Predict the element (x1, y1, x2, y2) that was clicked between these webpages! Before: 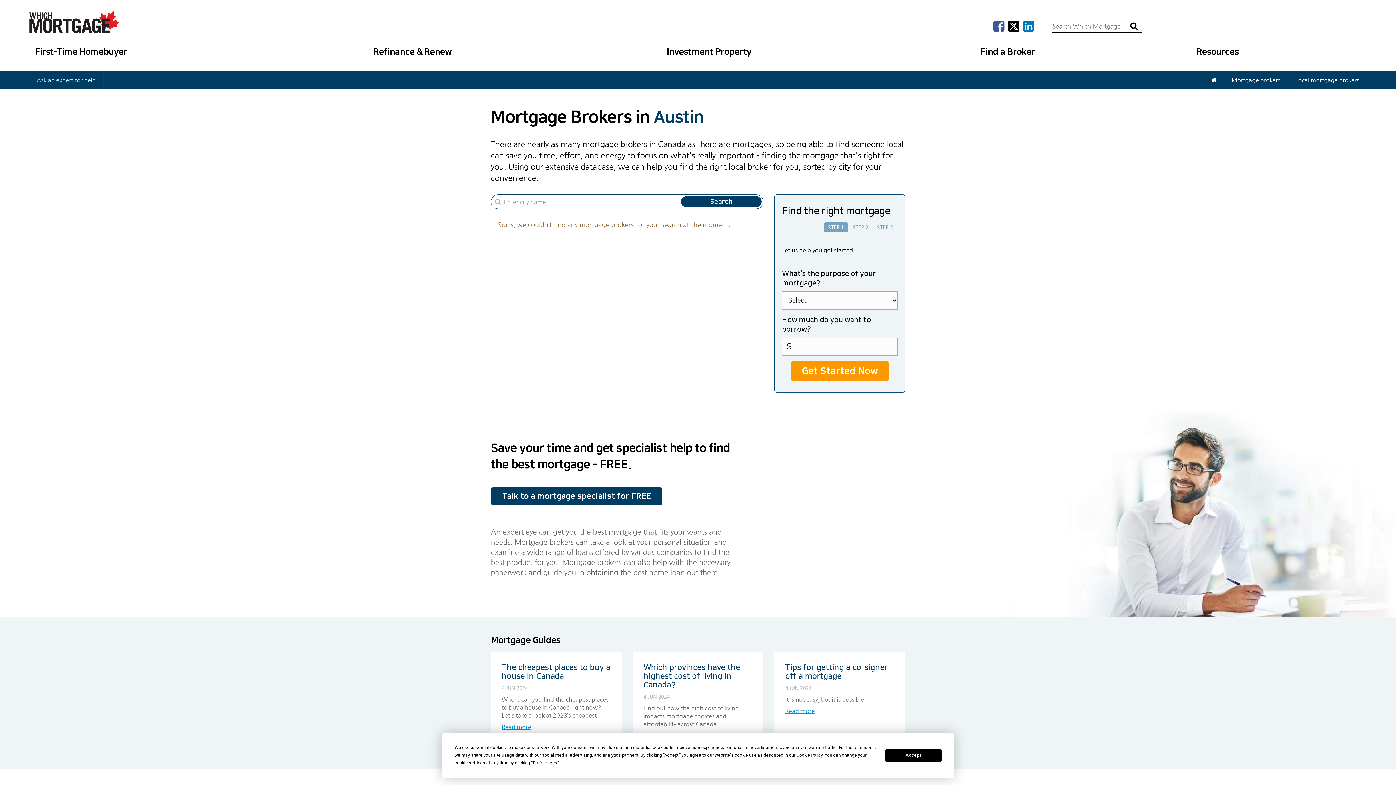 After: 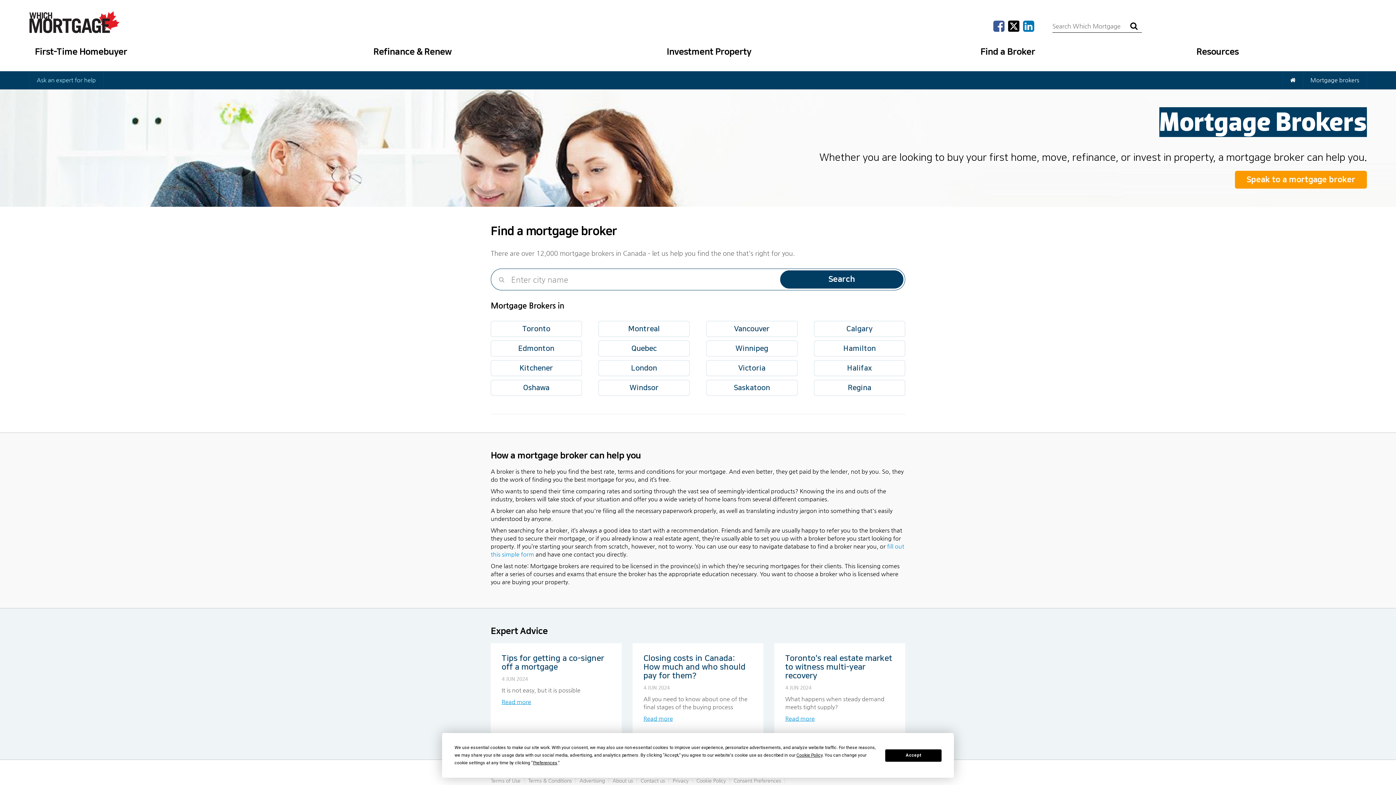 Action: label: Mortgage brokers bbox: (1231, 76, 1280, 83)